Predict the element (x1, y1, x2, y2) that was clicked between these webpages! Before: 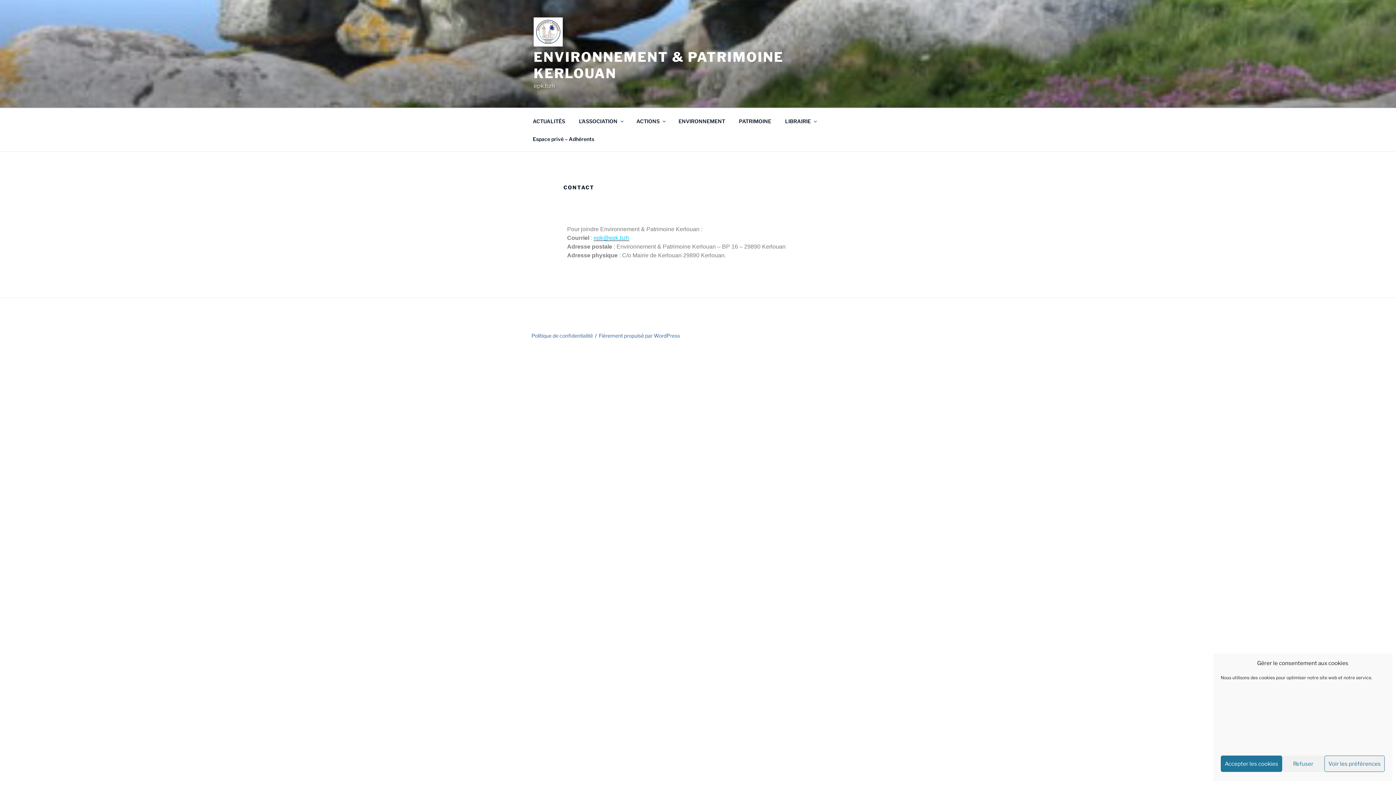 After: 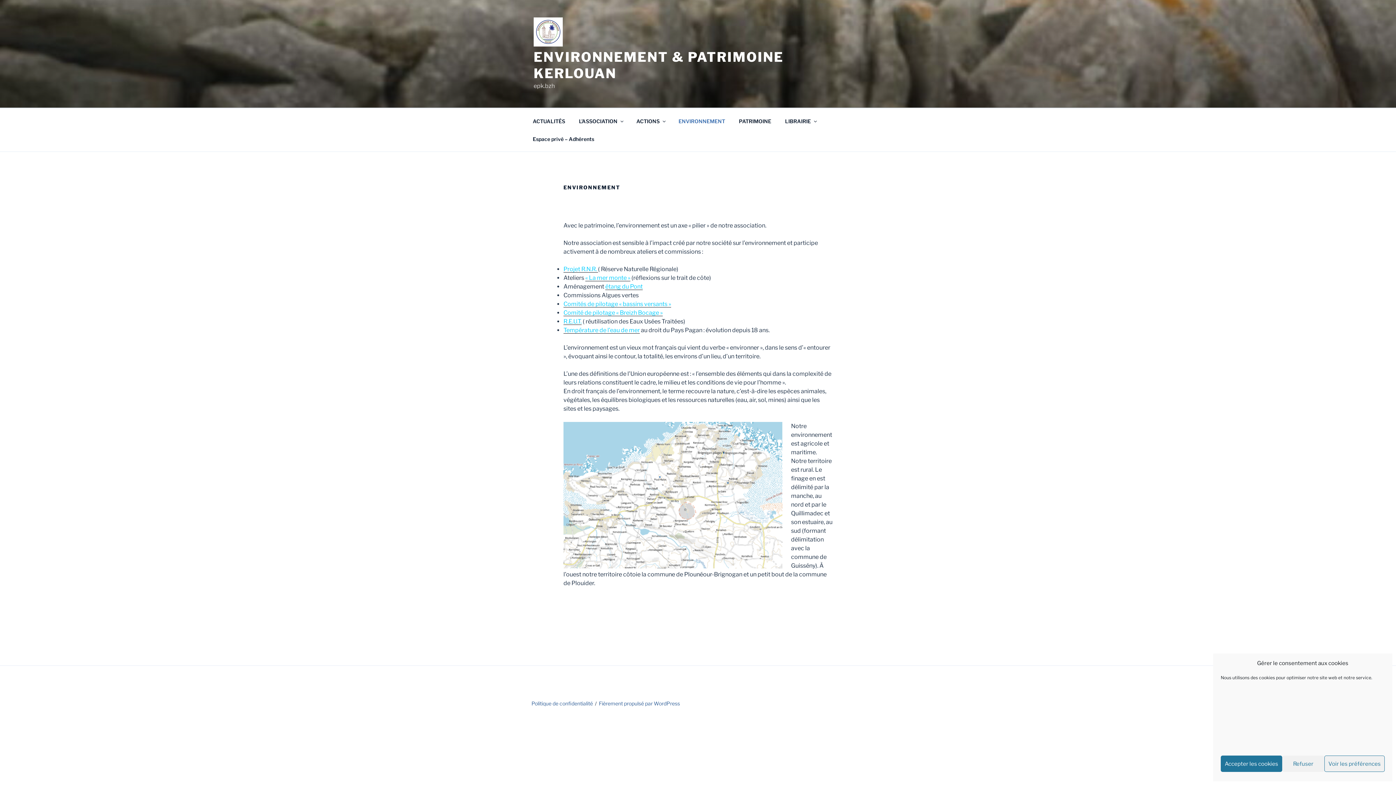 Action: bbox: (672, 112, 731, 130) label: ENVIRONNEMENT